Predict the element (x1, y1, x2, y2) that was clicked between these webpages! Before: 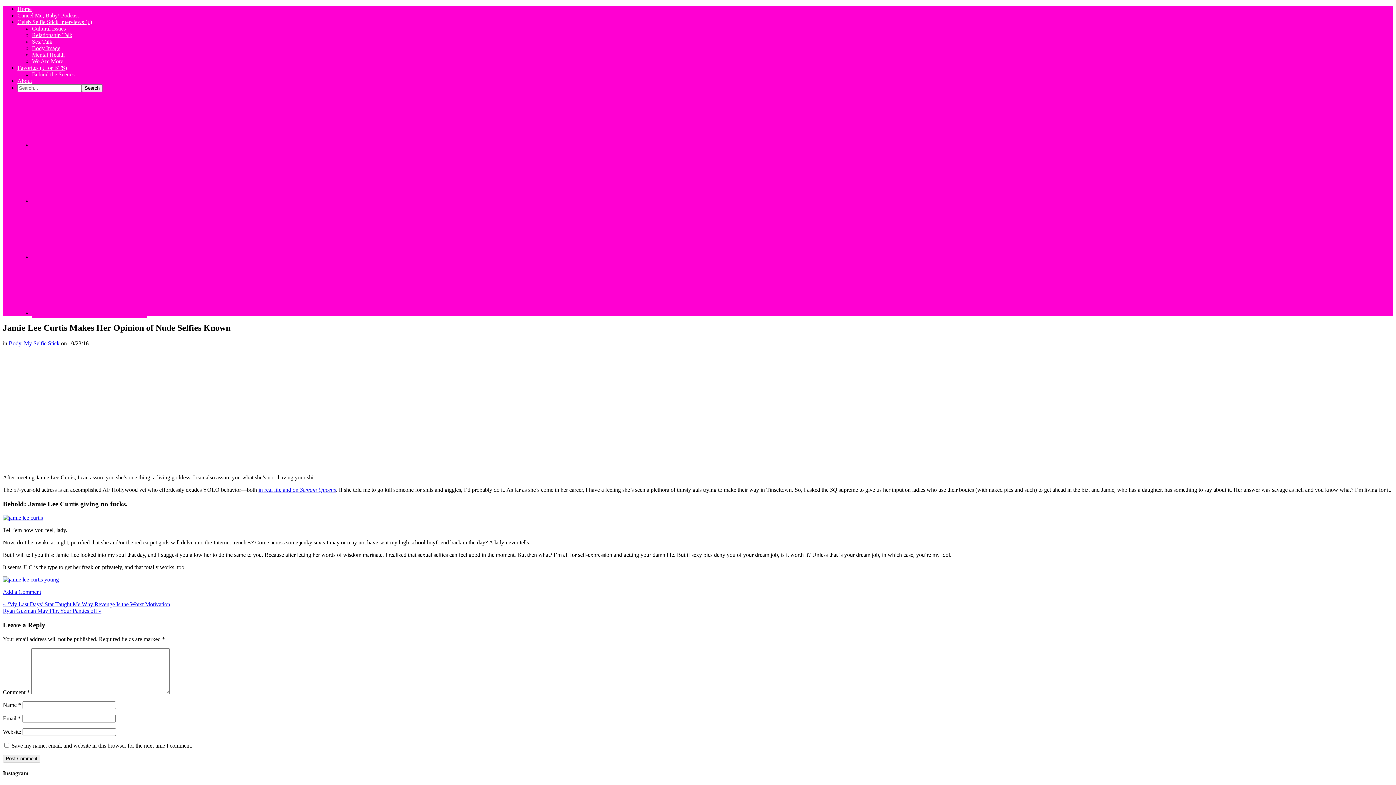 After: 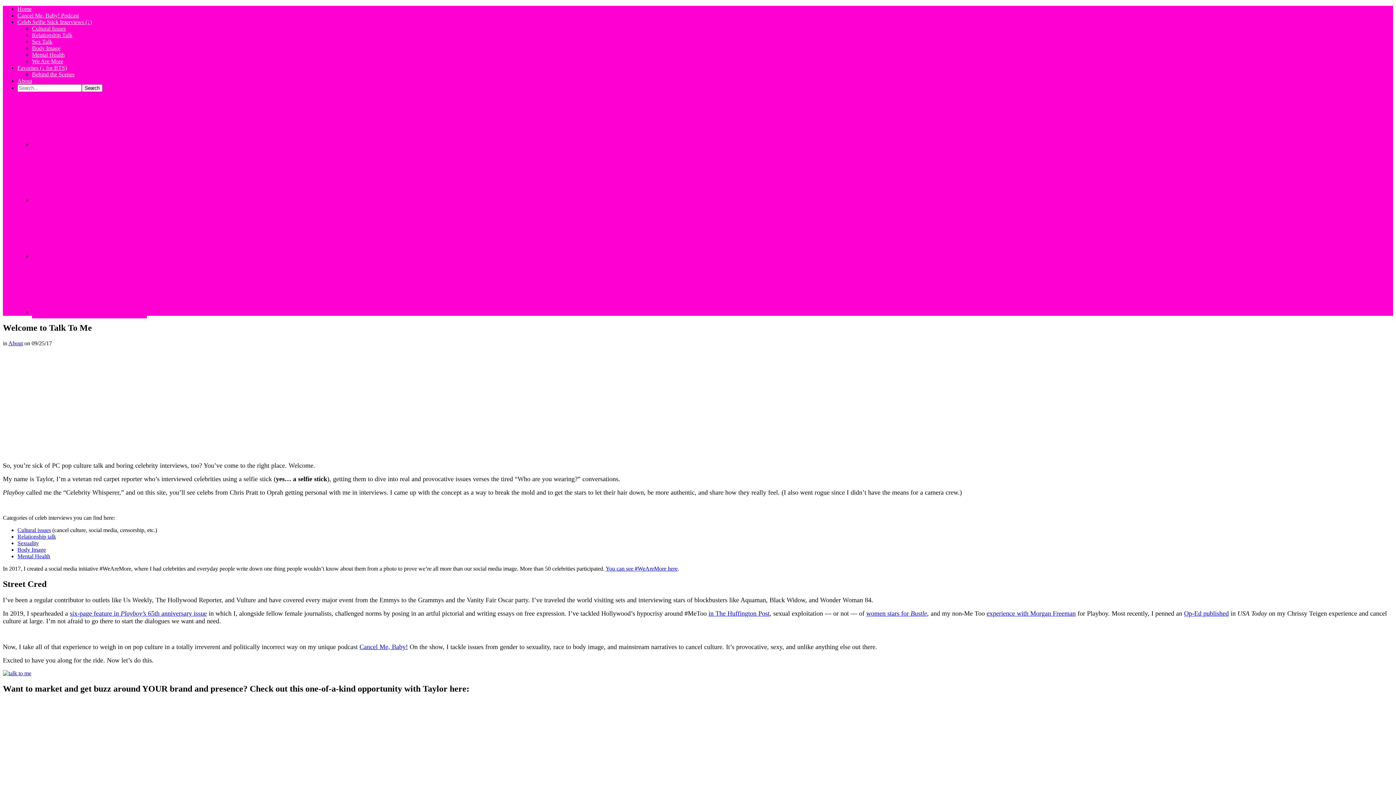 Action: bbox: (17, 77, 32, 84) label: About